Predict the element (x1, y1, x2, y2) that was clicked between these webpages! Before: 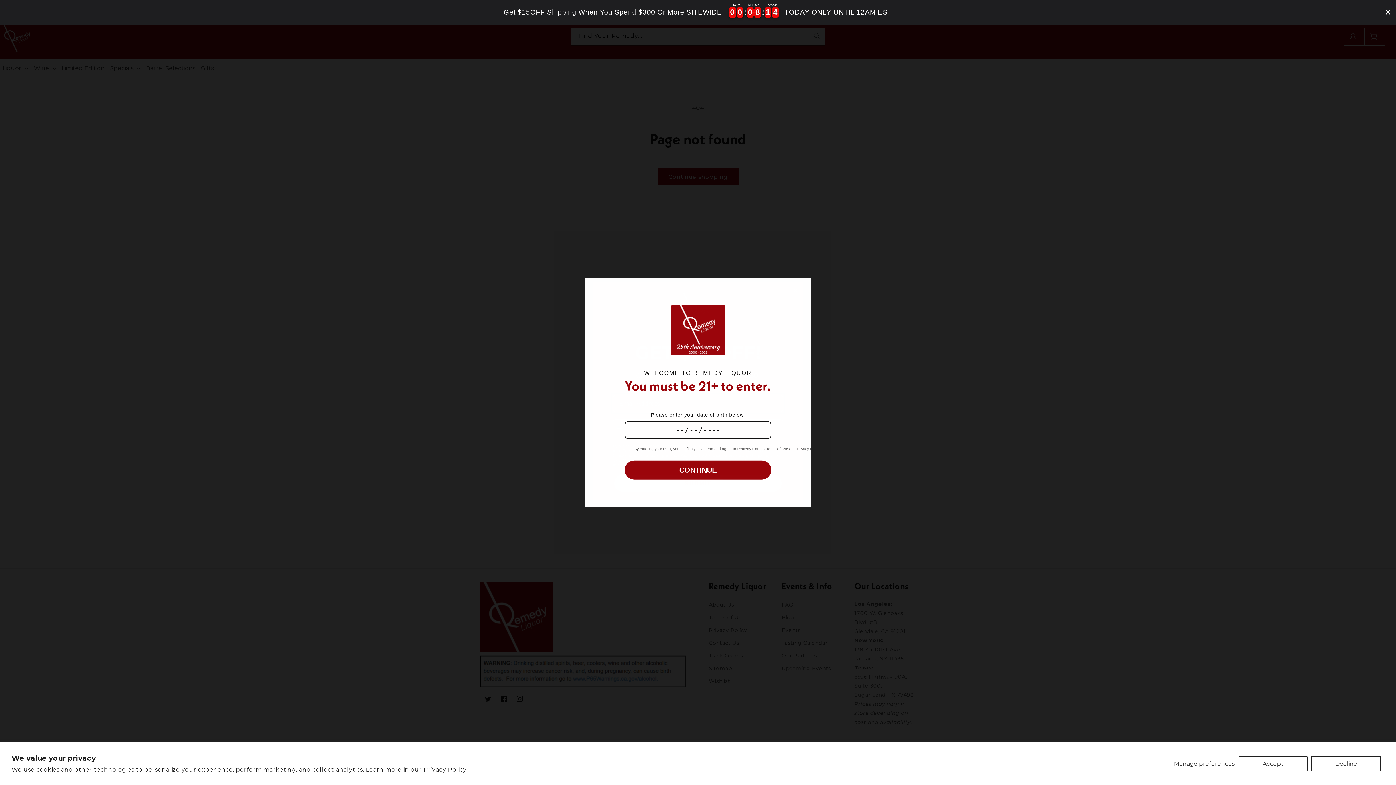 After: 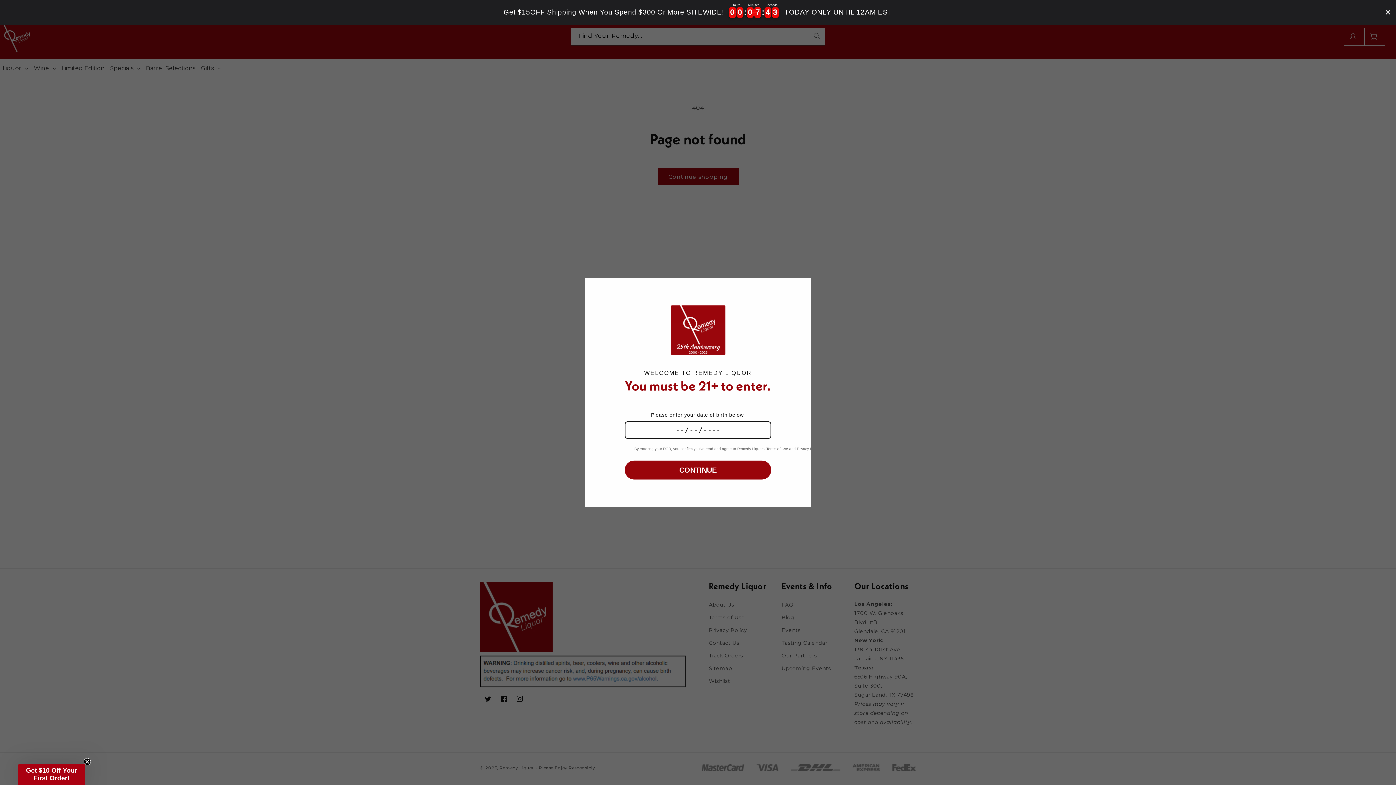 Action: label: Decline bbox: (1311, 756, 1381, 771)